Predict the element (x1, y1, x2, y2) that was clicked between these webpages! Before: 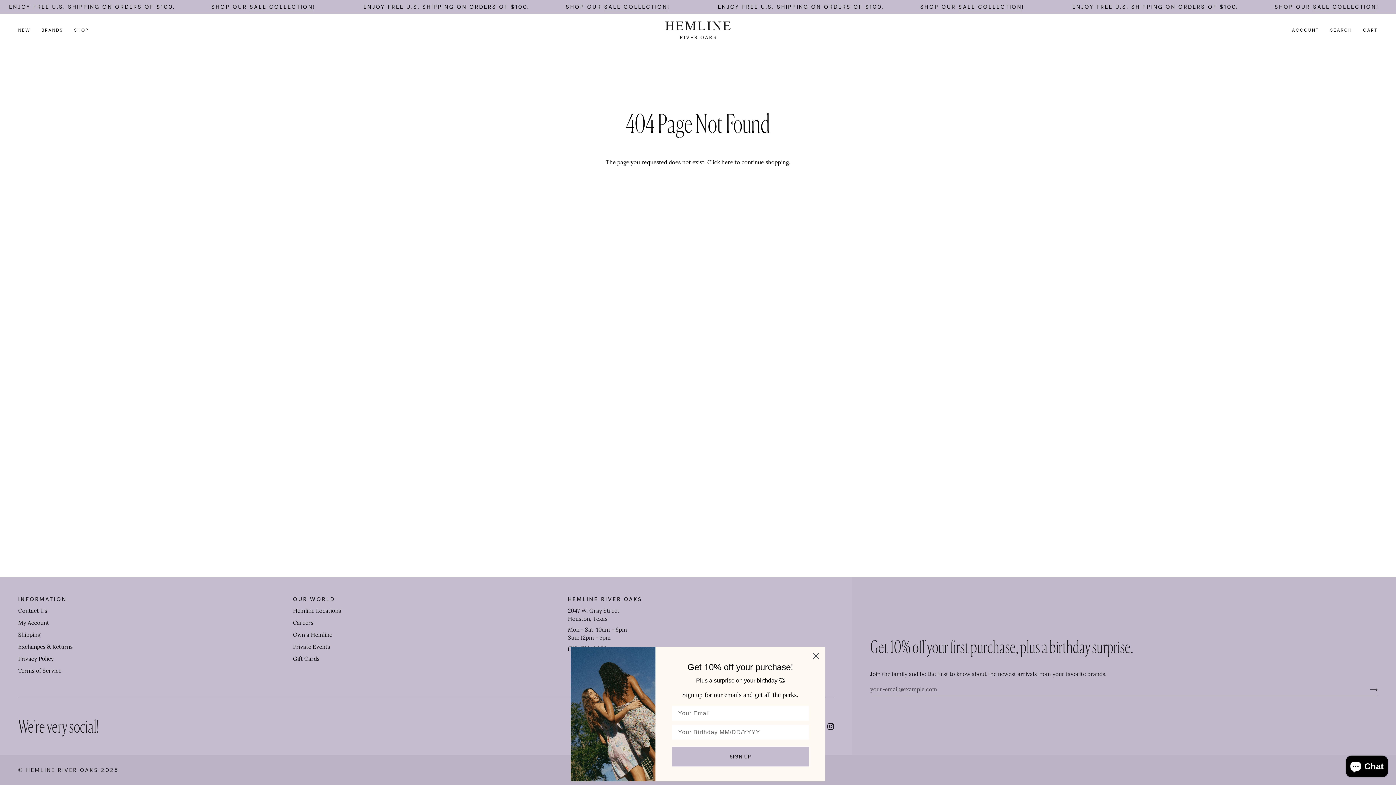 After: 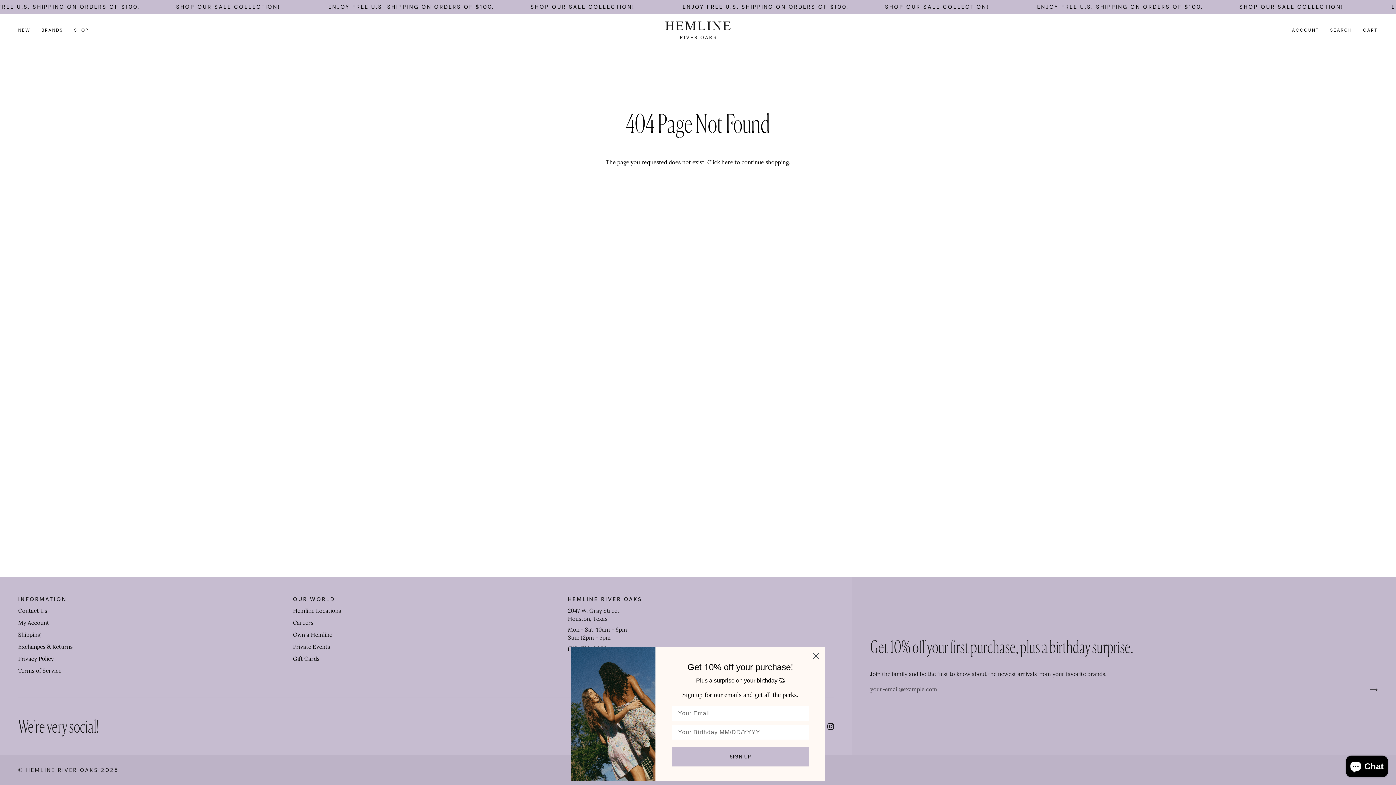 Action: label: Footer 1 bbox: (18, 595, 284, 607)